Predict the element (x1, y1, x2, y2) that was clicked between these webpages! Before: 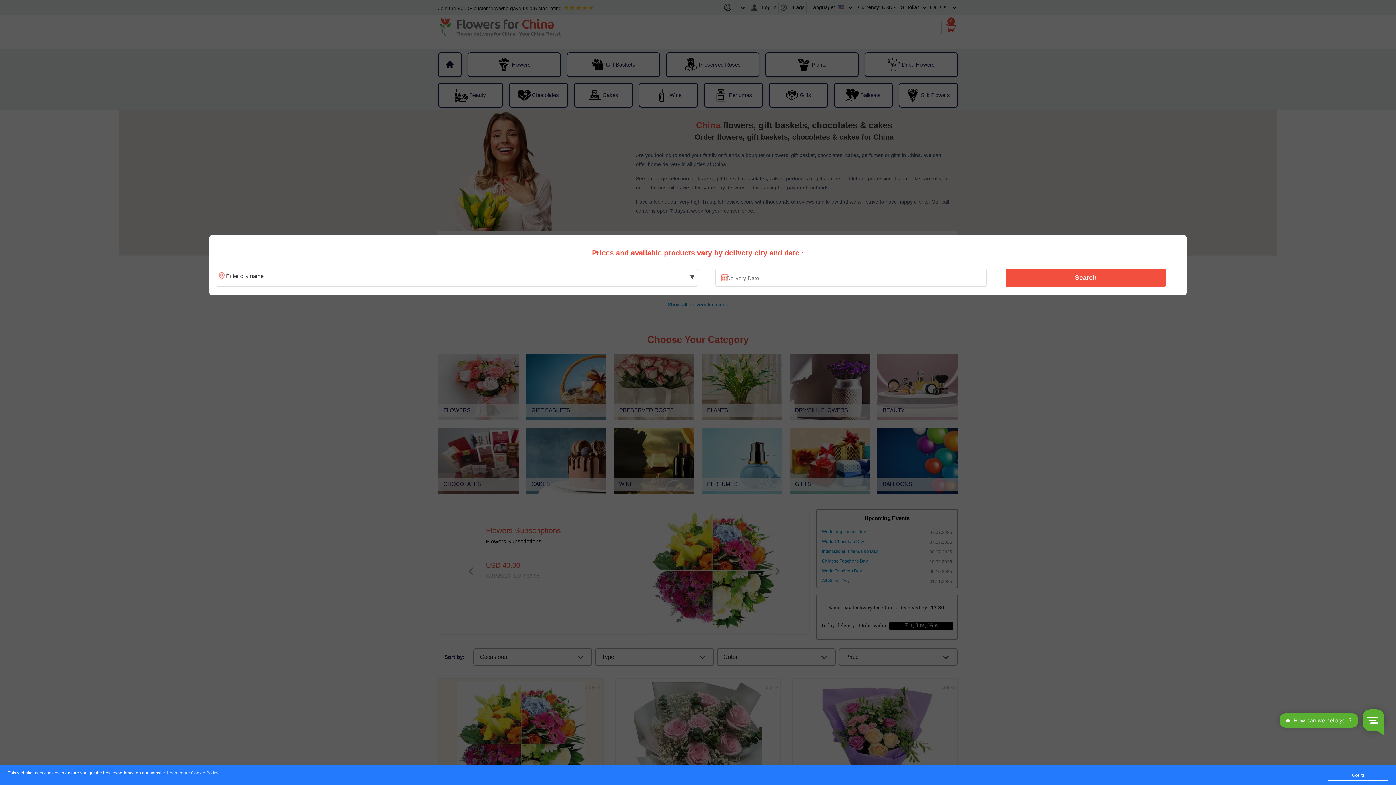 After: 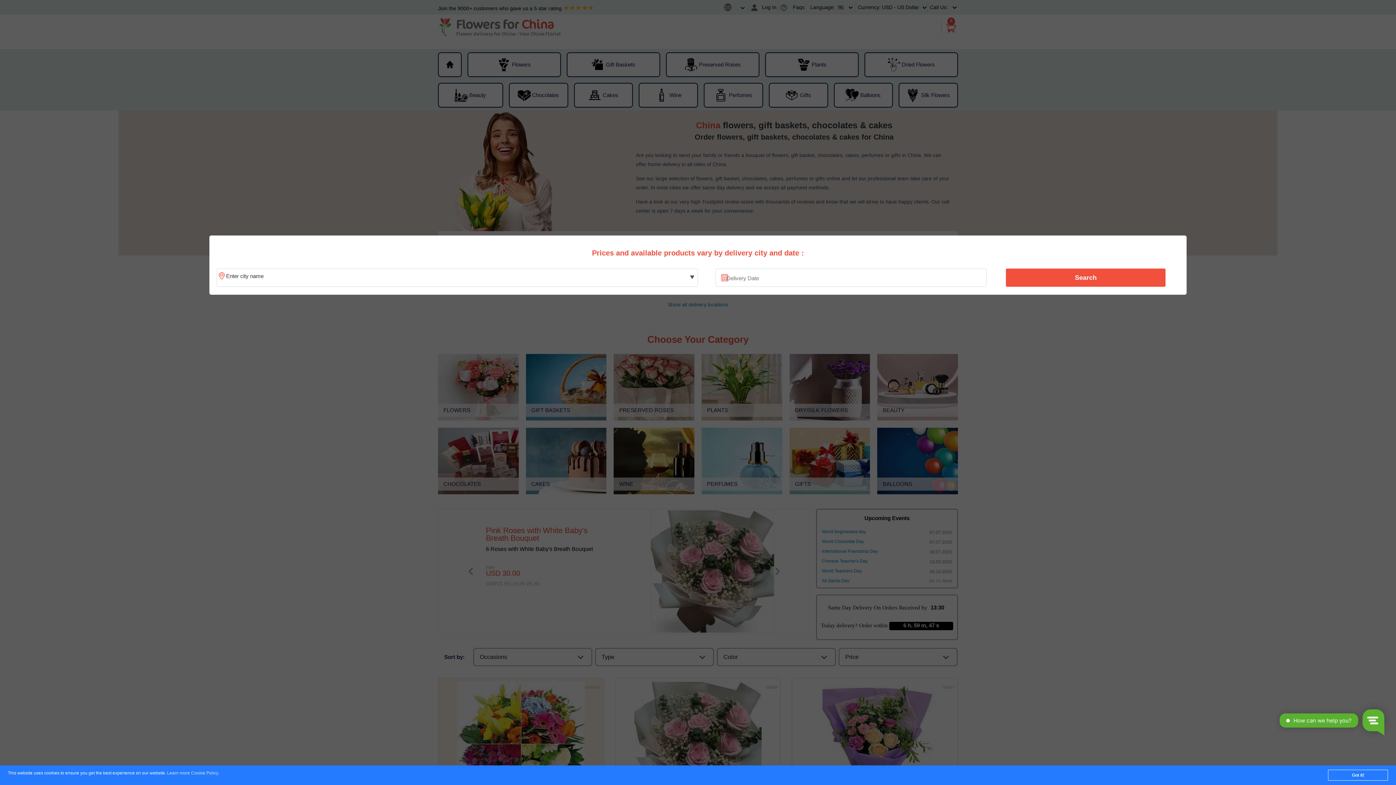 Action: bbox: (167, 771, 218, 776) label: Learn more Cookie Policy